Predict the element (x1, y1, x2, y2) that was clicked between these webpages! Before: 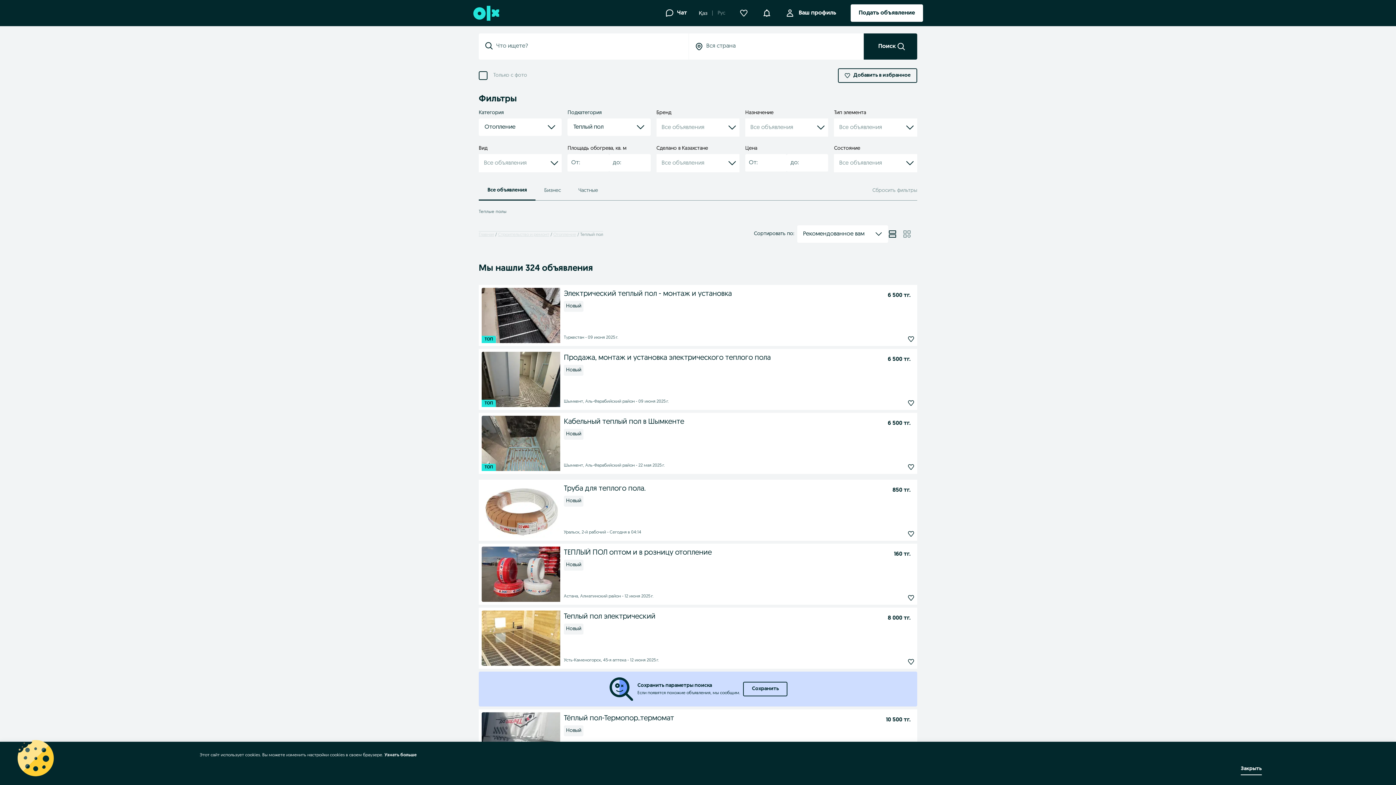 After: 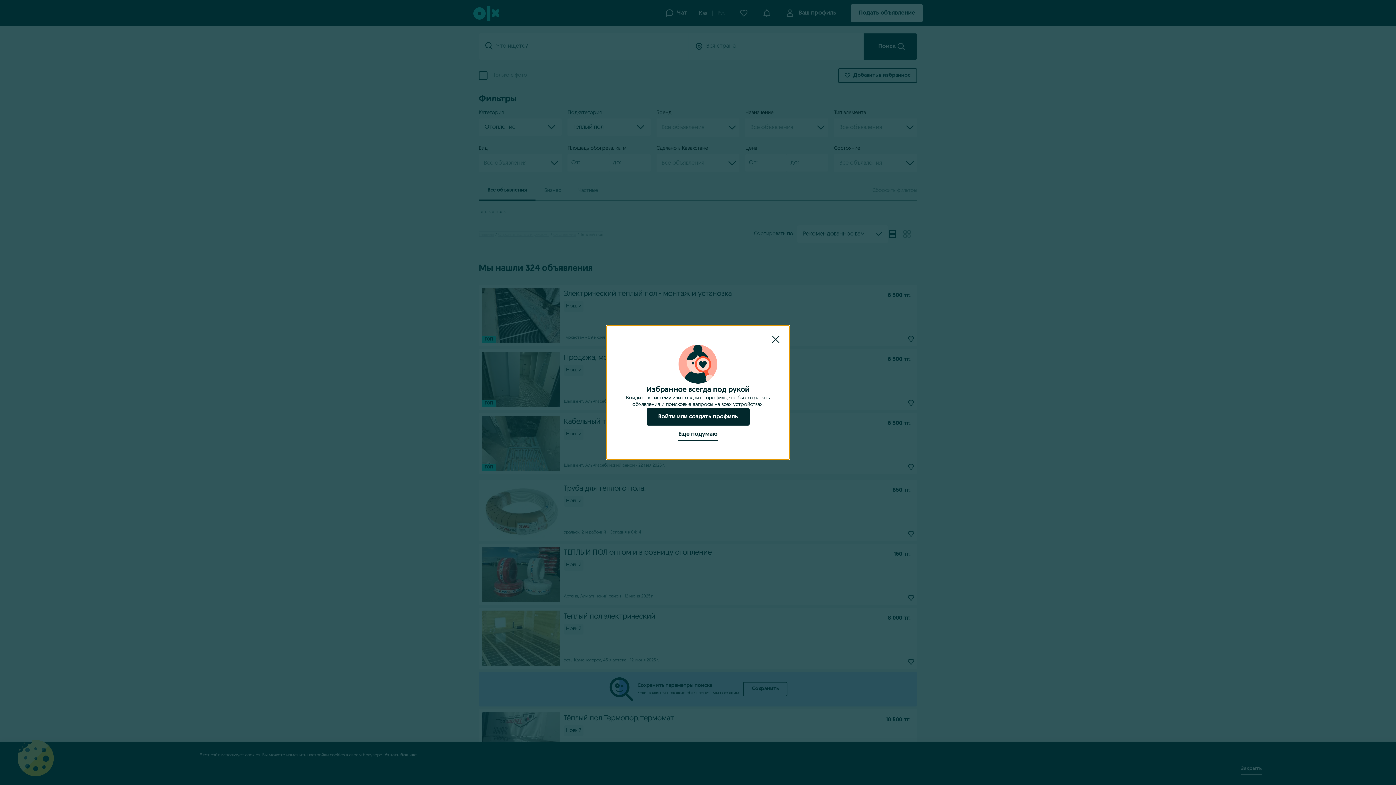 Action: label: Сохранить bbox: (743, 682, 787, 696)